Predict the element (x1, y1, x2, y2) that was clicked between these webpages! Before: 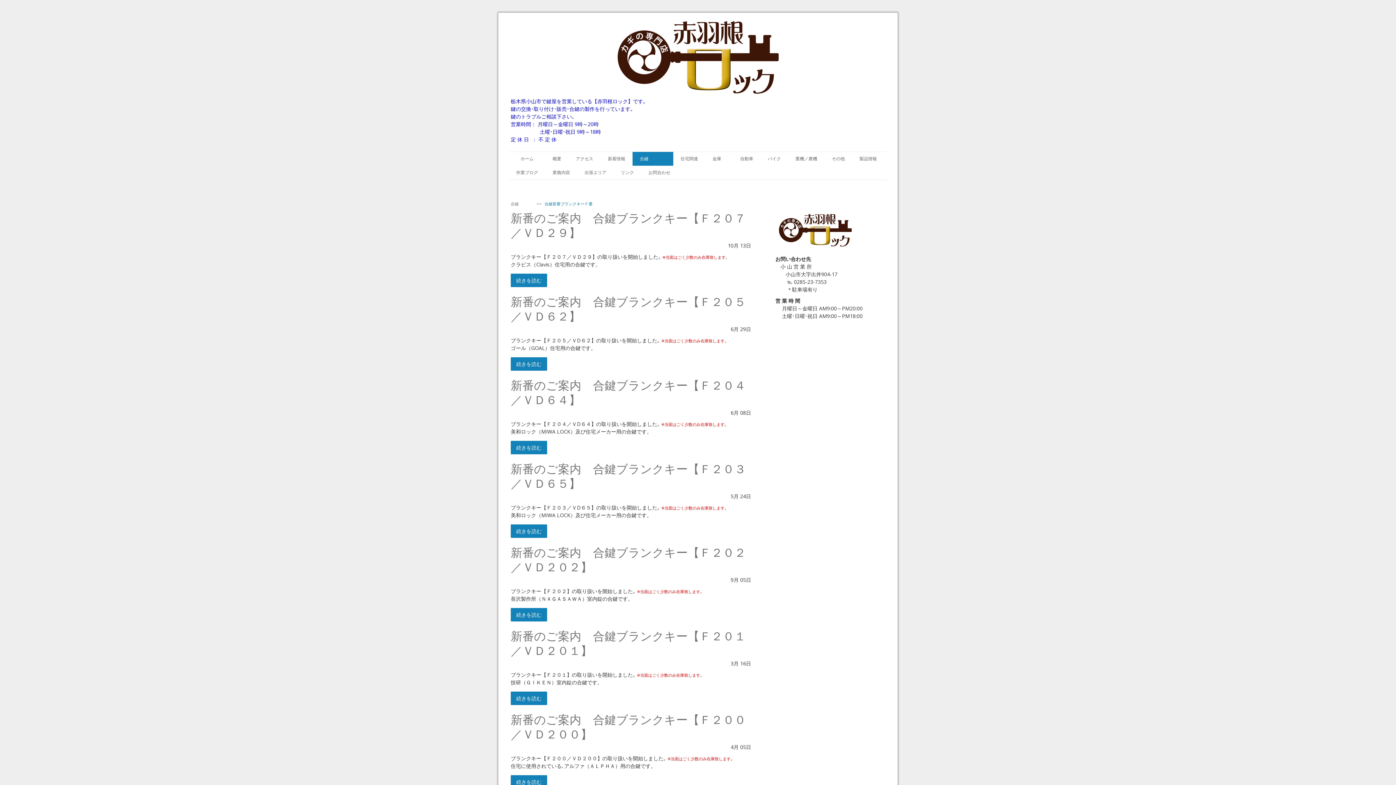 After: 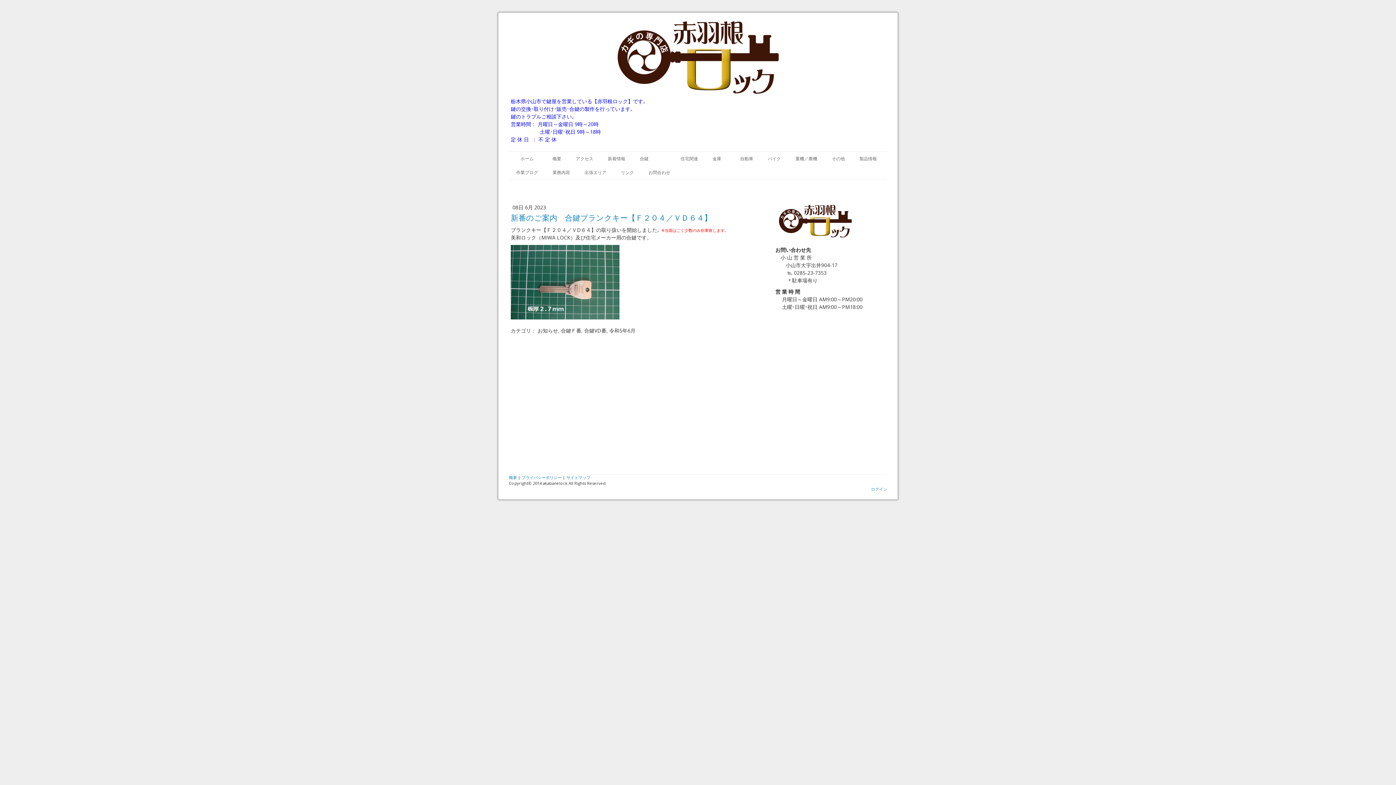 Action: bbox: (510, 378, 753, 407) label: 新番のご案内　合鍵ブランクキー【Ｆ２０４／ＶＤ６４】